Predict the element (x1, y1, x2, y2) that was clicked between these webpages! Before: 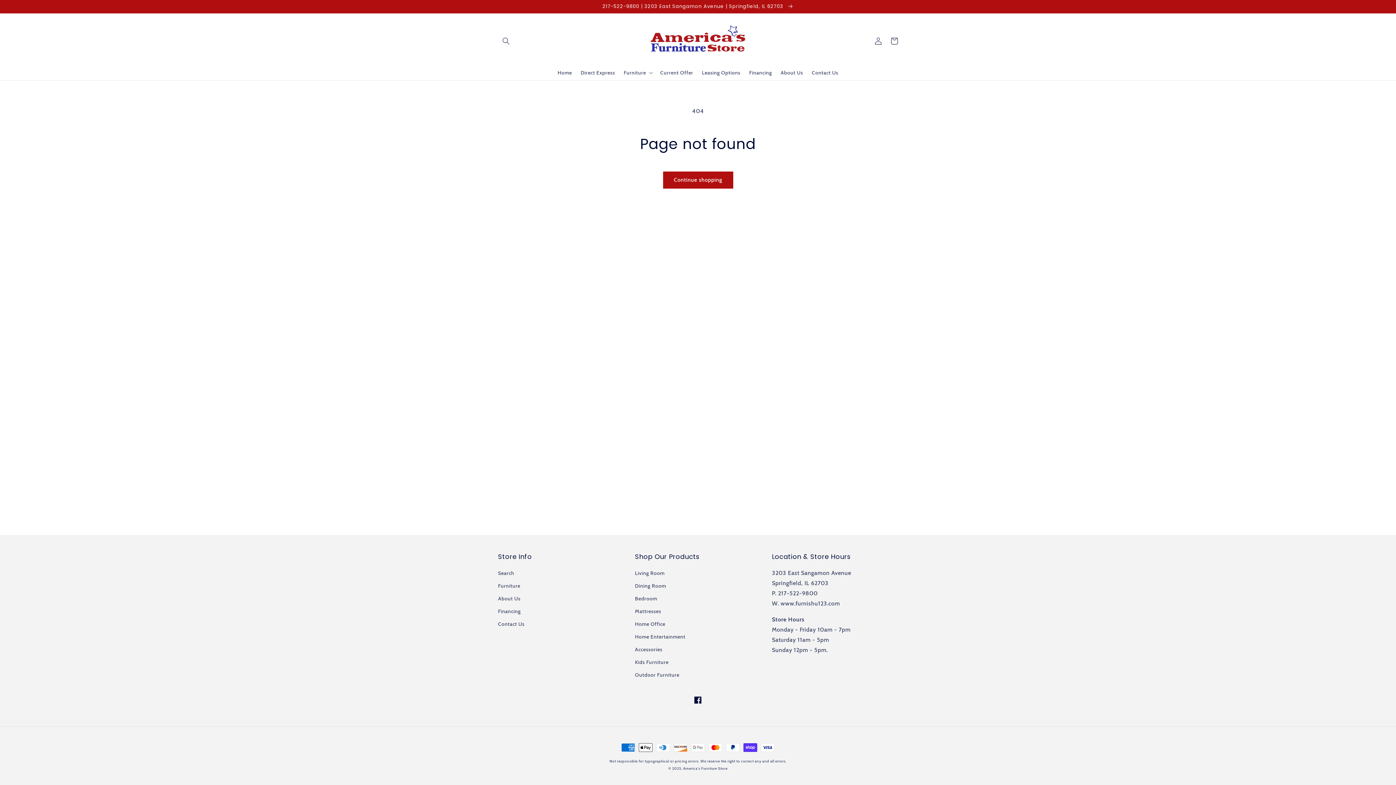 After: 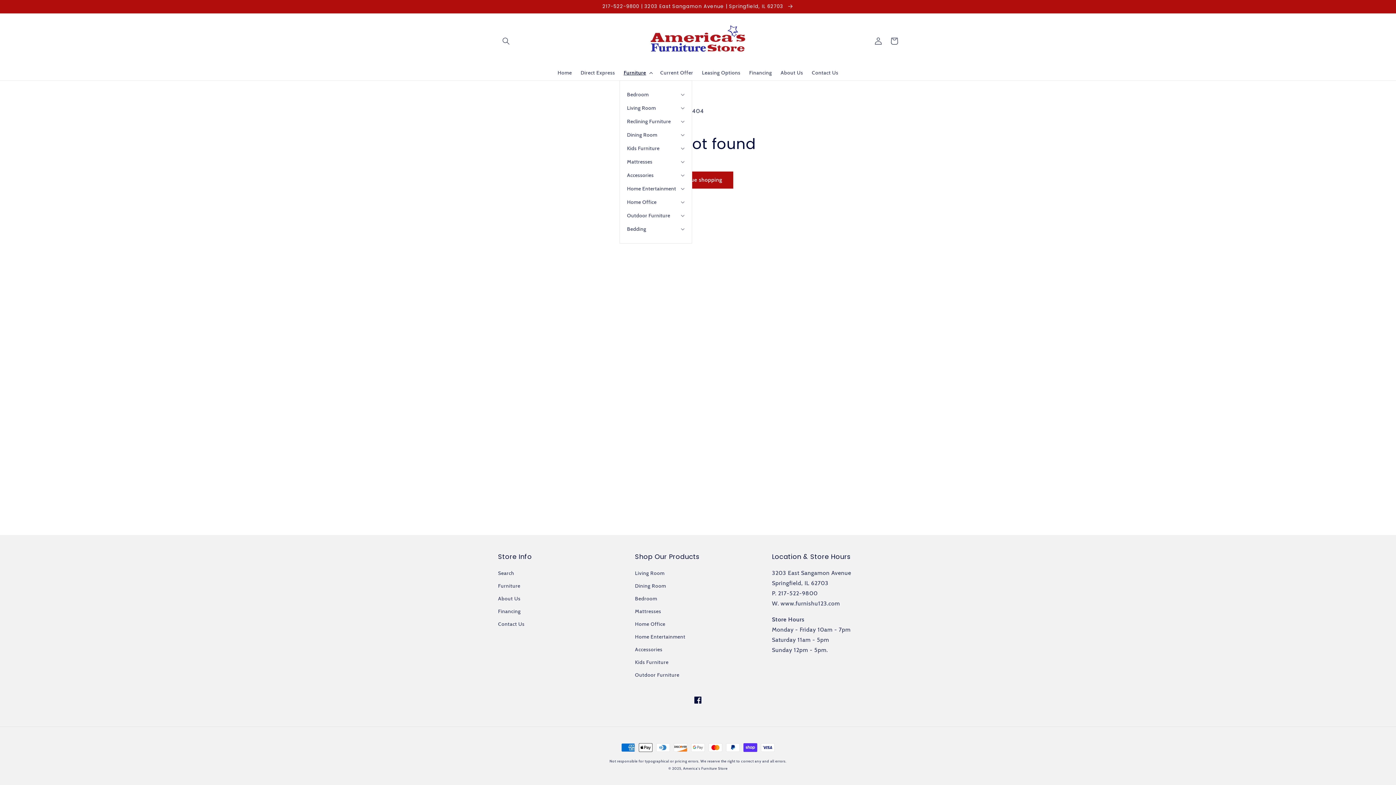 Action: bbox: (619, 64, 656, 80) label: Furniture